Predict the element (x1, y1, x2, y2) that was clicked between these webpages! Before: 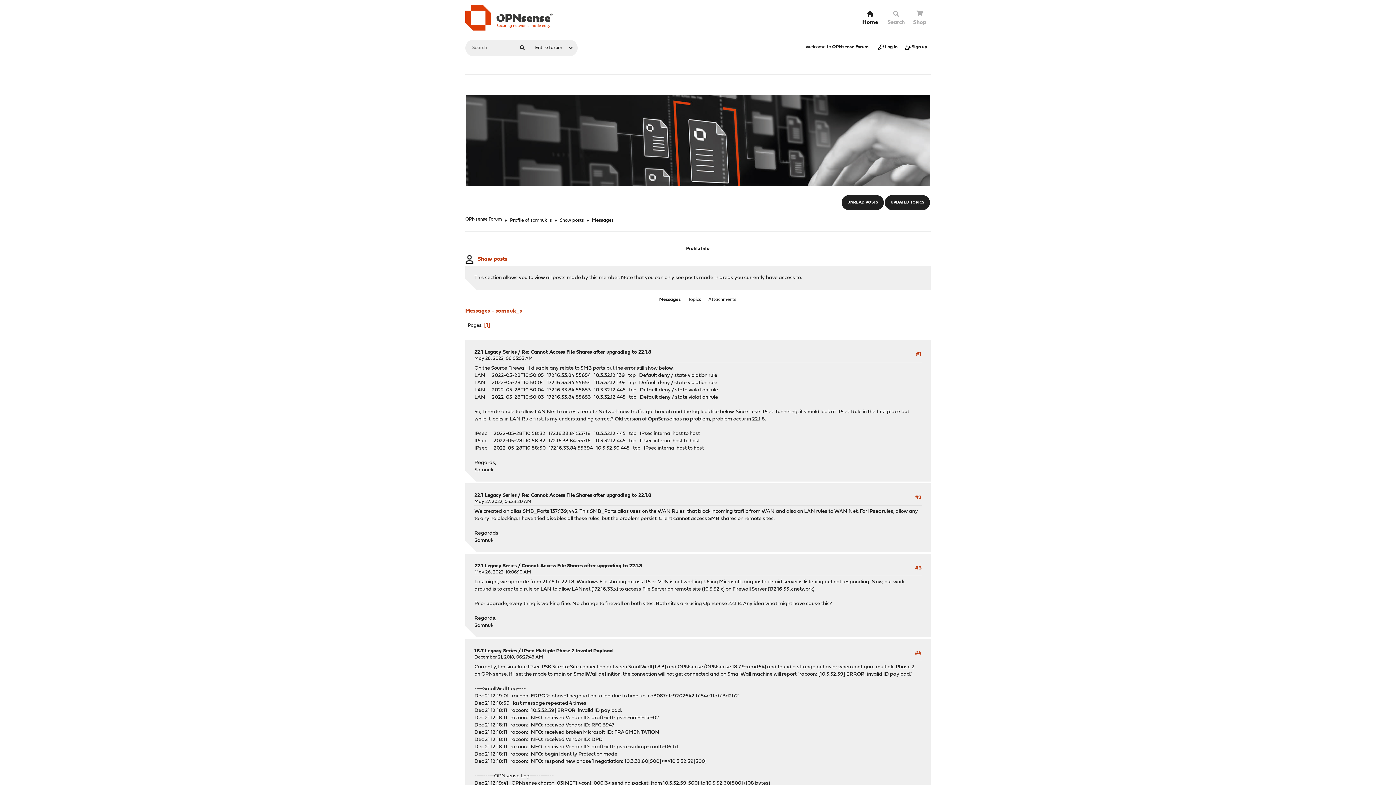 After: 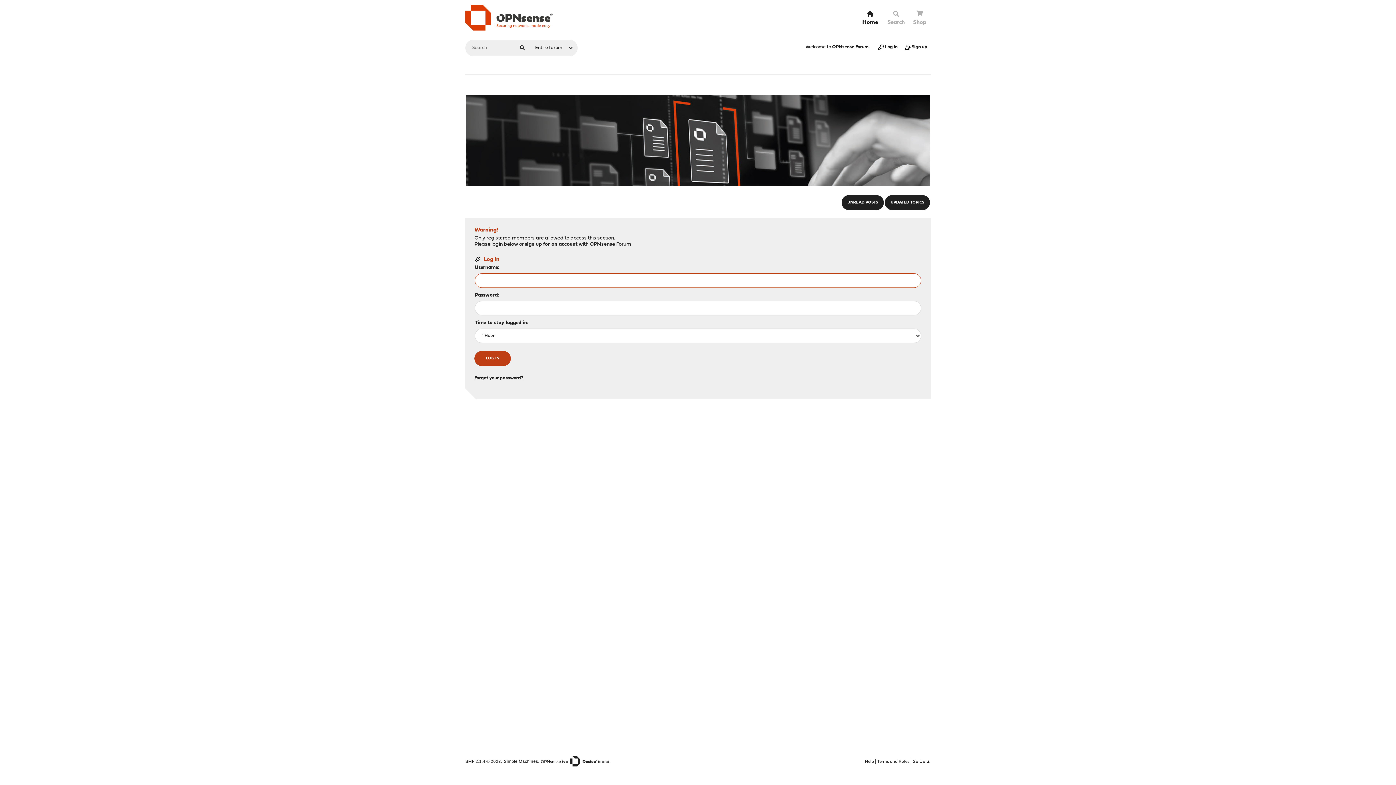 Action: bbox: (841, 195, 884, 210) label: UNREAD POSTS